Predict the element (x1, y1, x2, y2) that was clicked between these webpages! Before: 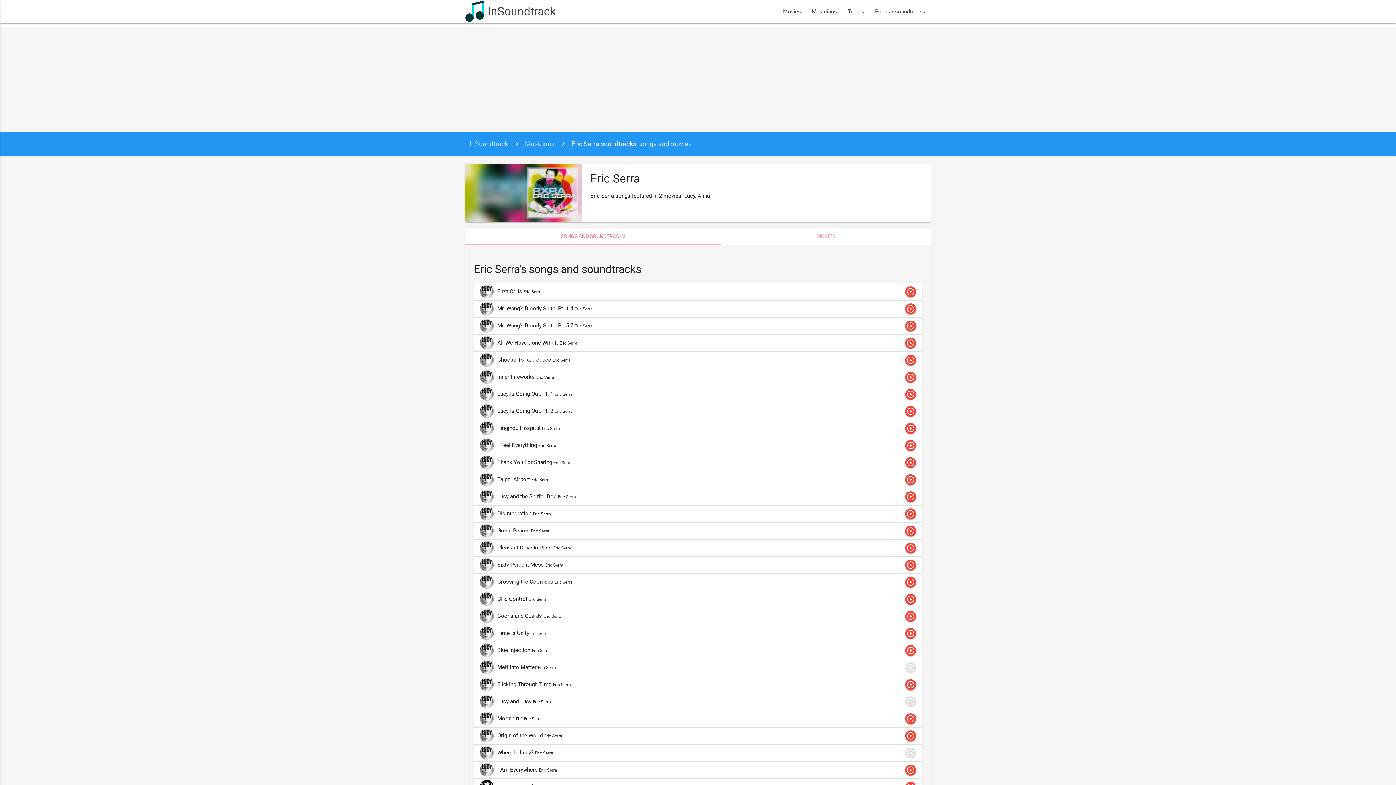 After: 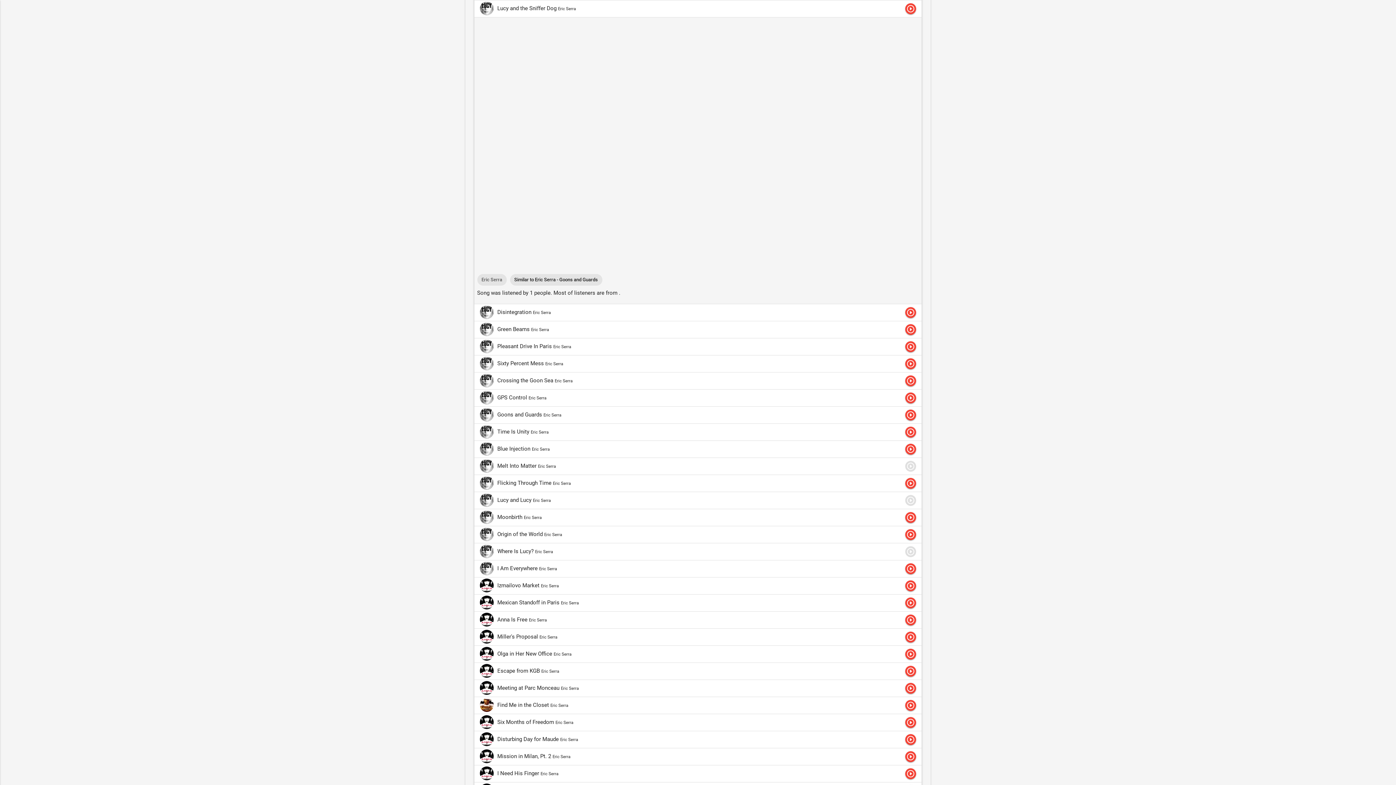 Action: label: play_circle_outline bbox: (905, 491, 916, 502)